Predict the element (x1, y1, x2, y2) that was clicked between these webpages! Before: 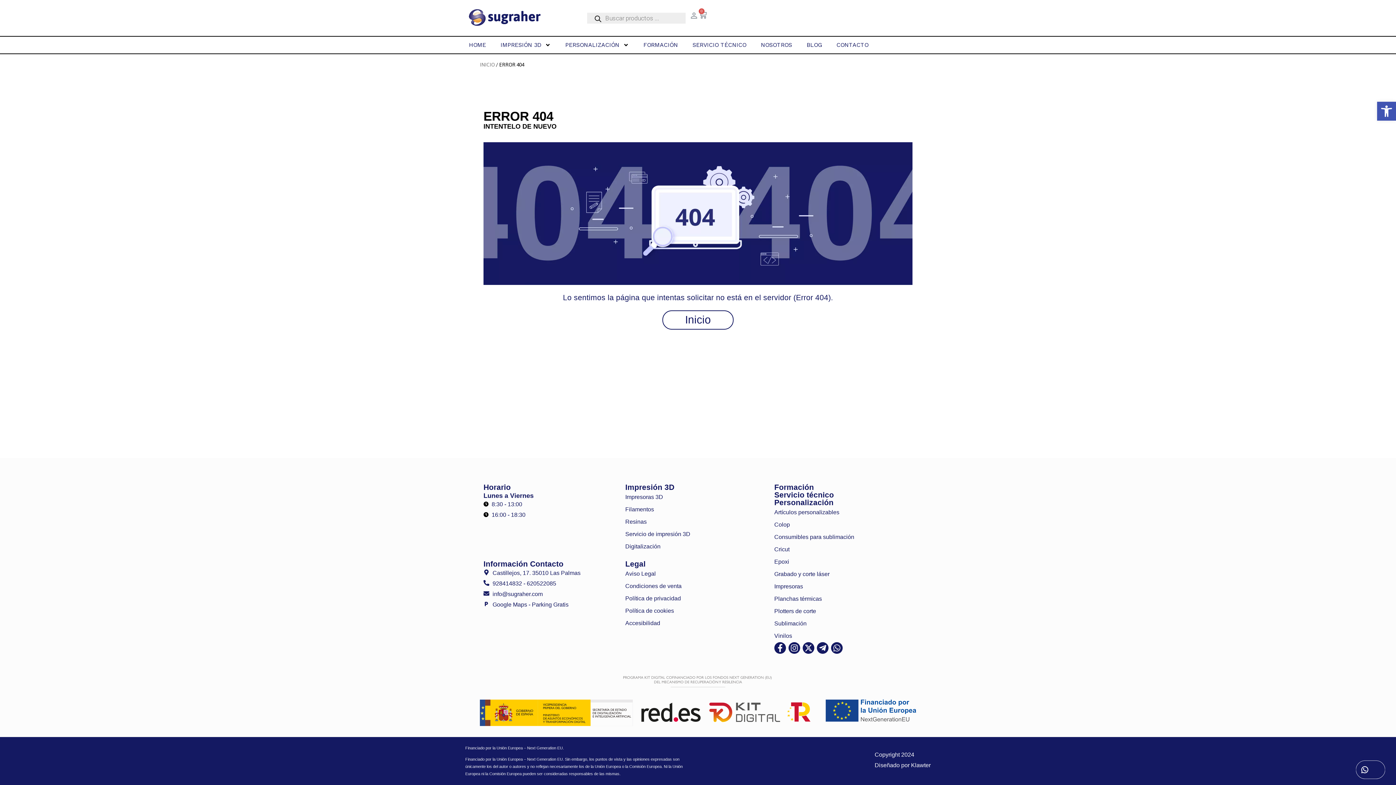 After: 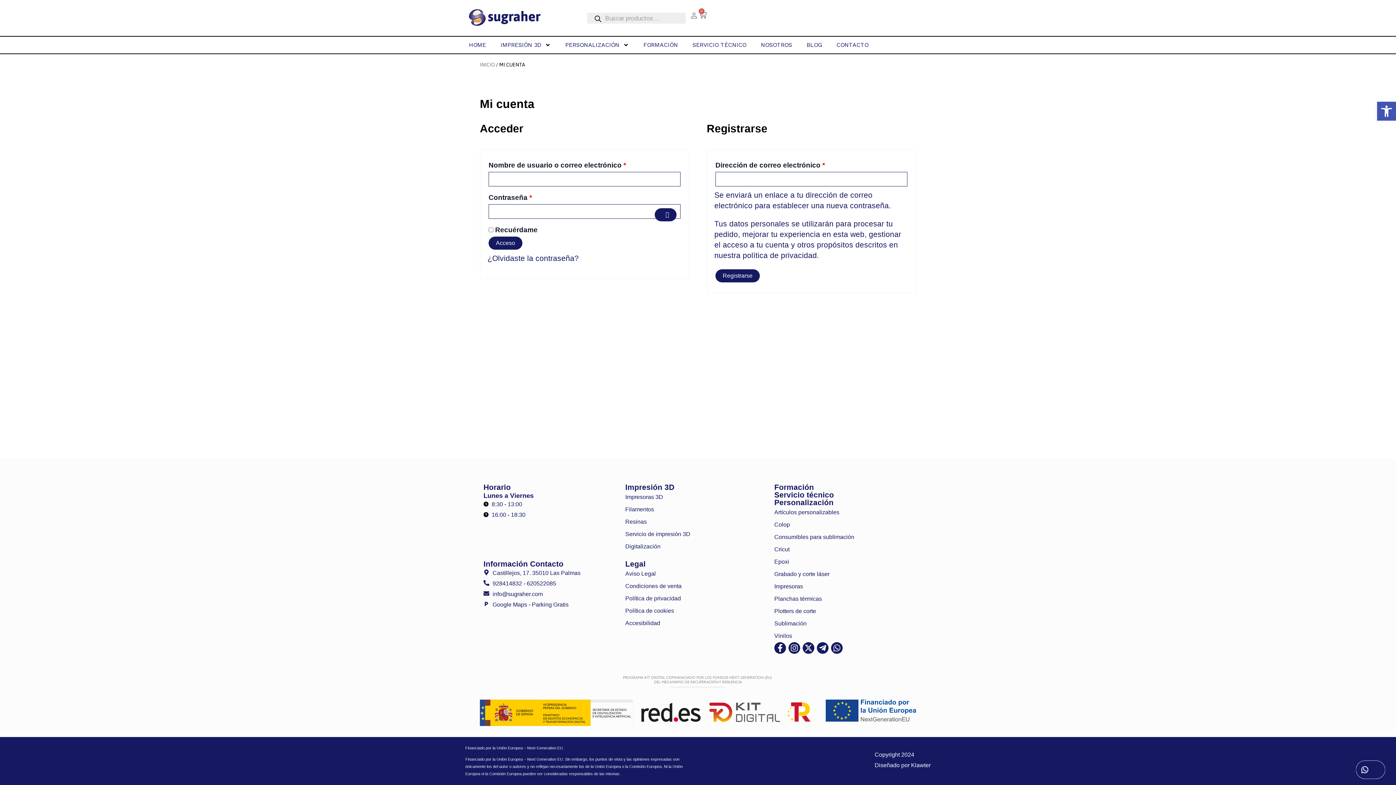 Action: bbox: (689, 10, 698, 20)